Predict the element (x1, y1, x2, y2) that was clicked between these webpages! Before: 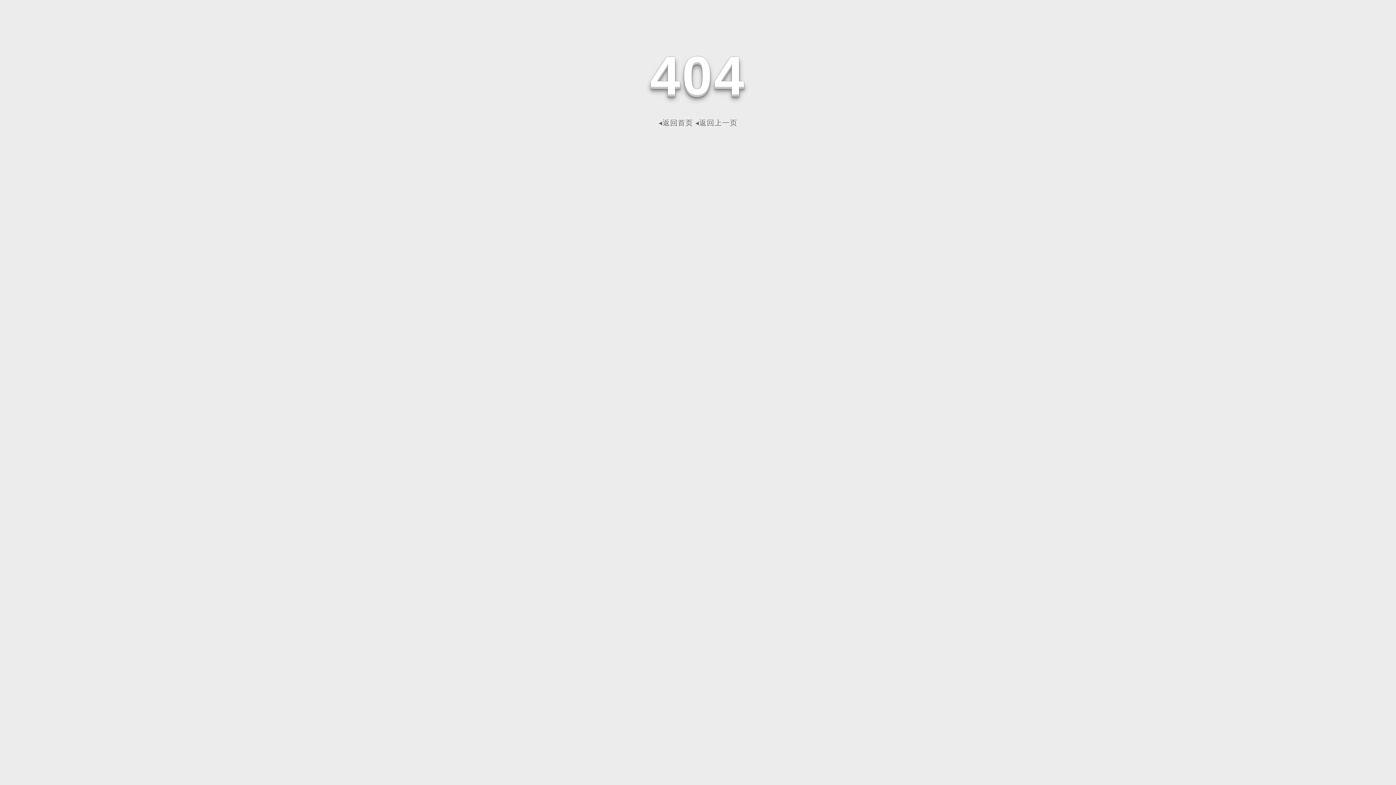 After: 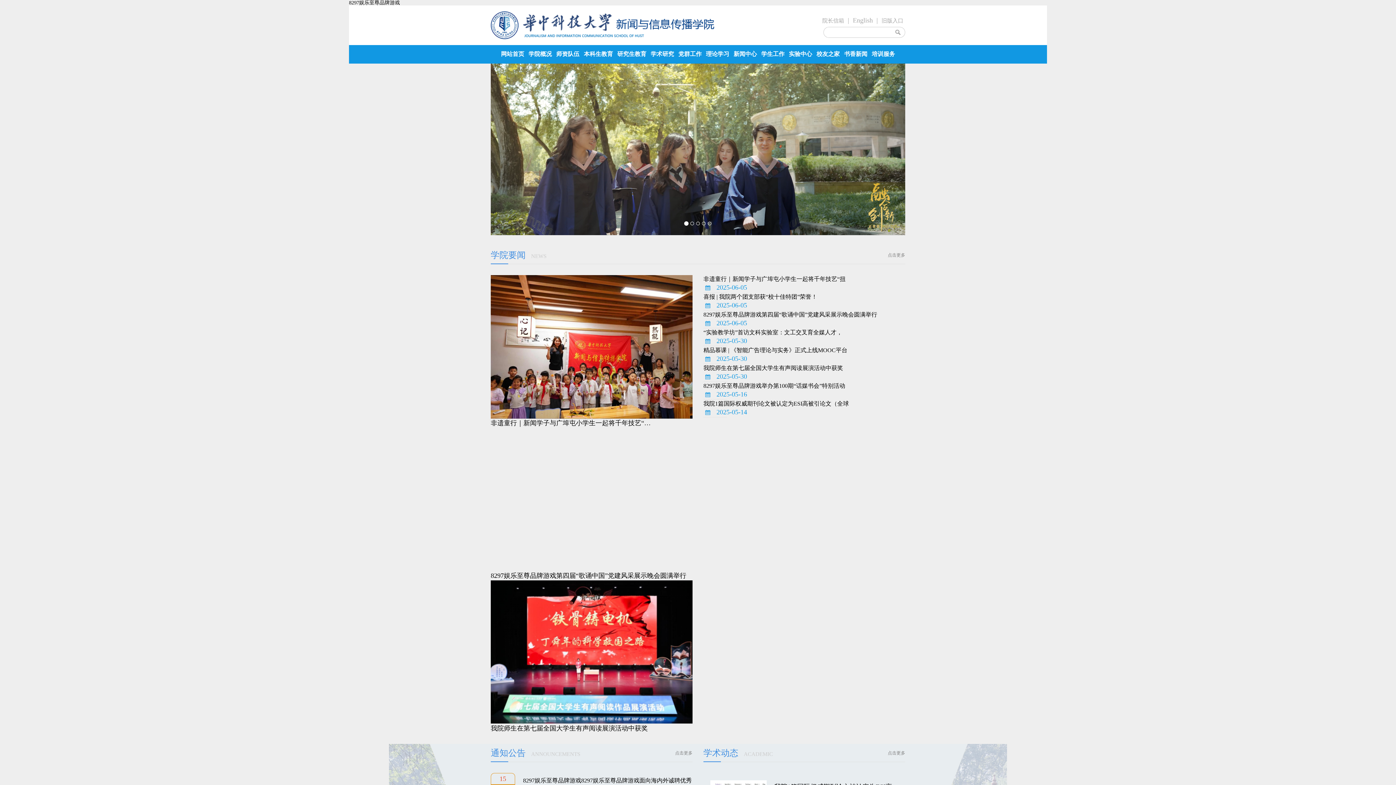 Action: label: ◂返回首页 bbox: (658, 118, 693, 126)